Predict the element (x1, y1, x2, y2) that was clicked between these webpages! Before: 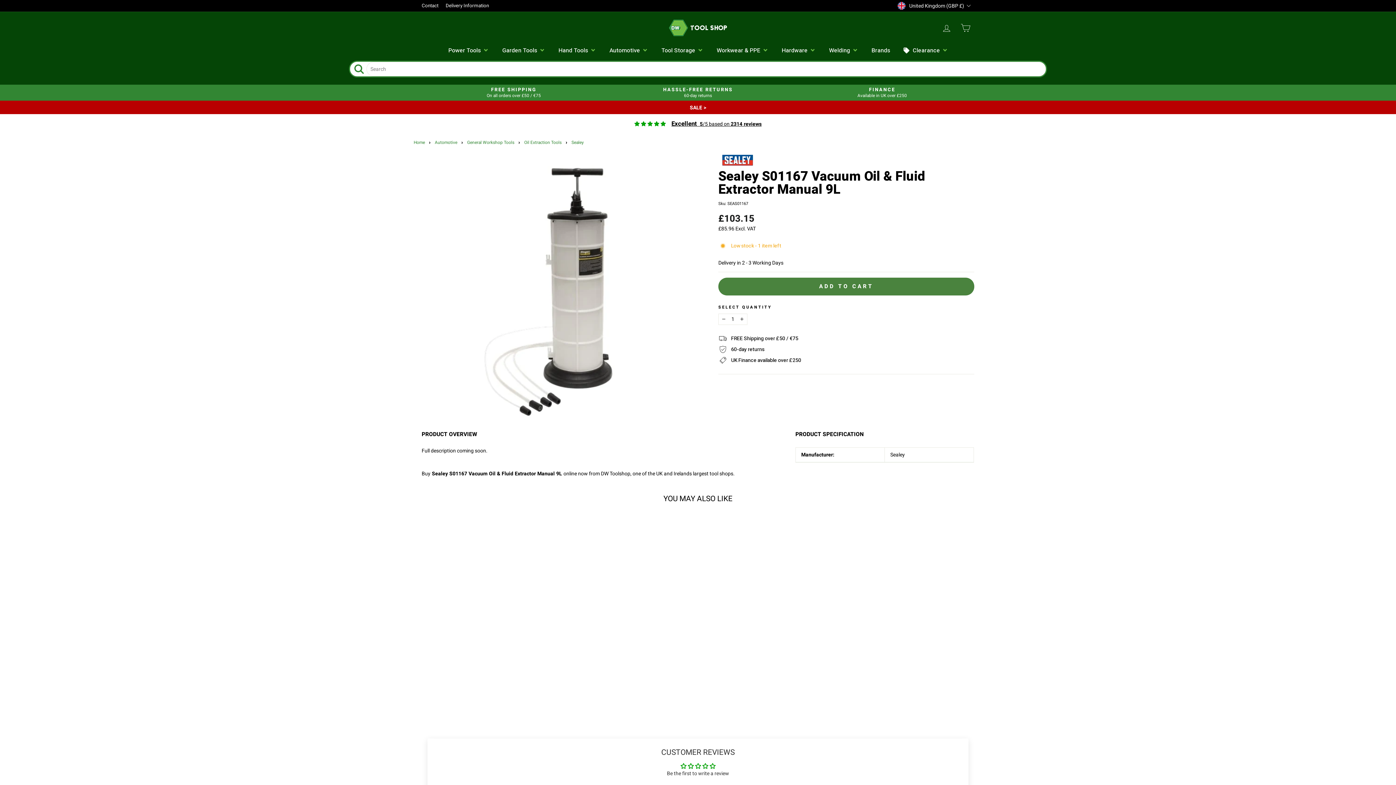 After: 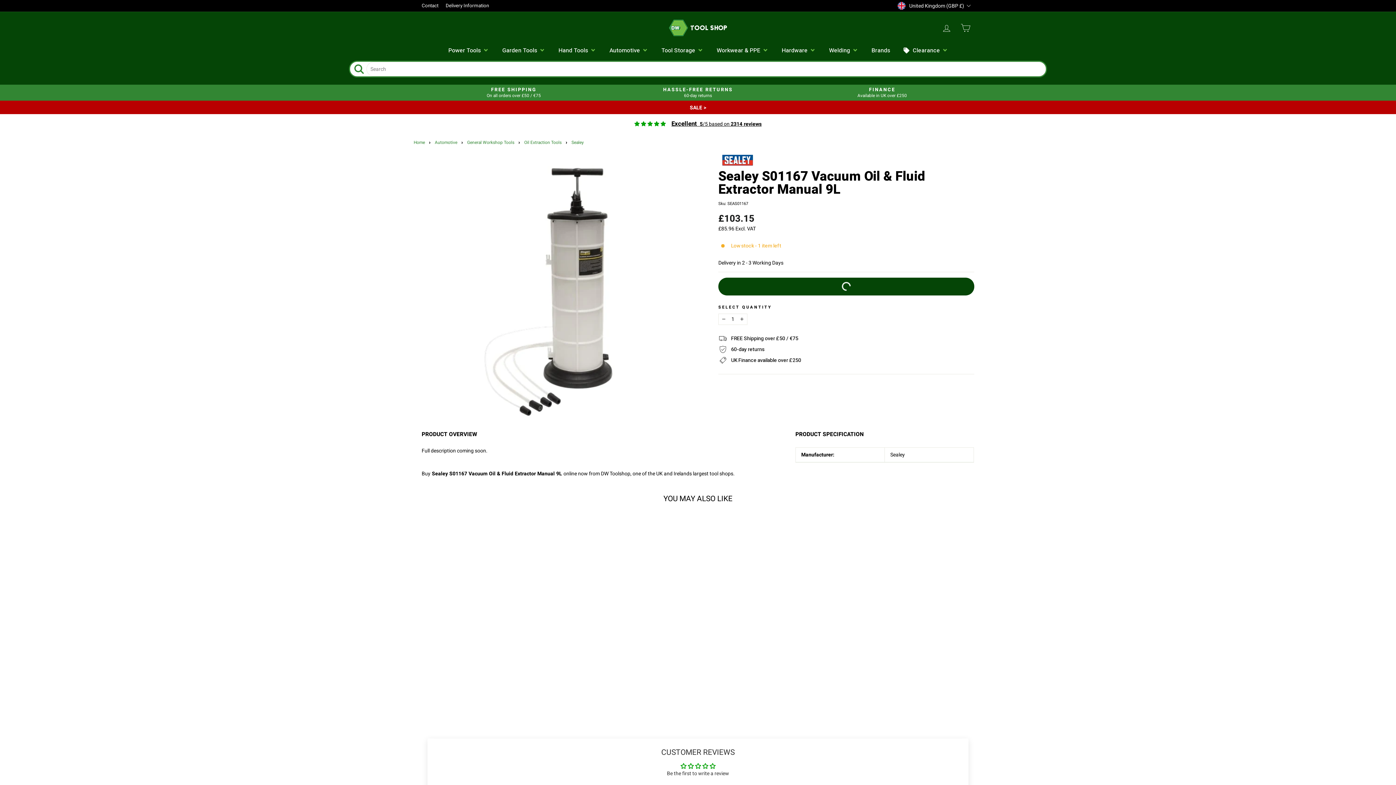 Action: bbox: (718, 277, 974, 295) label: ADD TO CART